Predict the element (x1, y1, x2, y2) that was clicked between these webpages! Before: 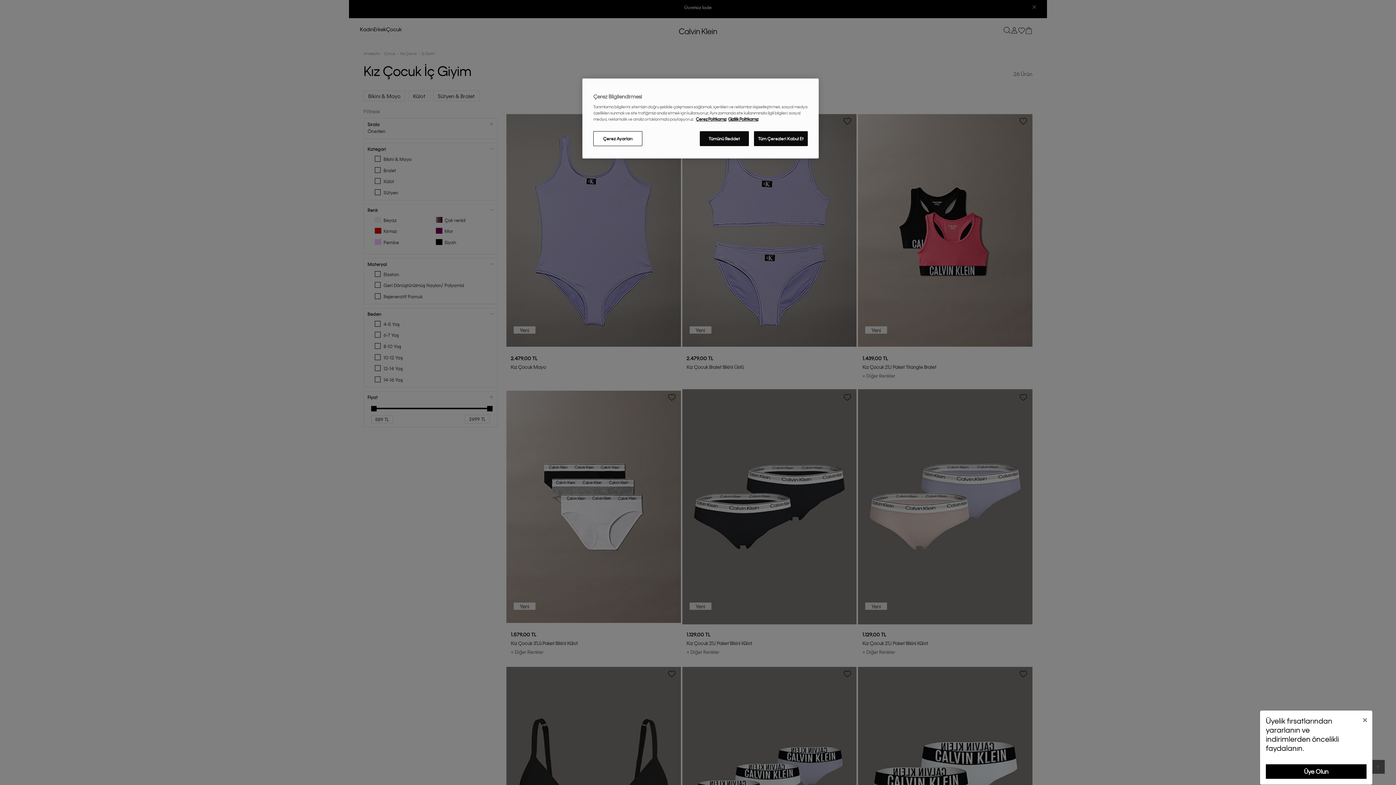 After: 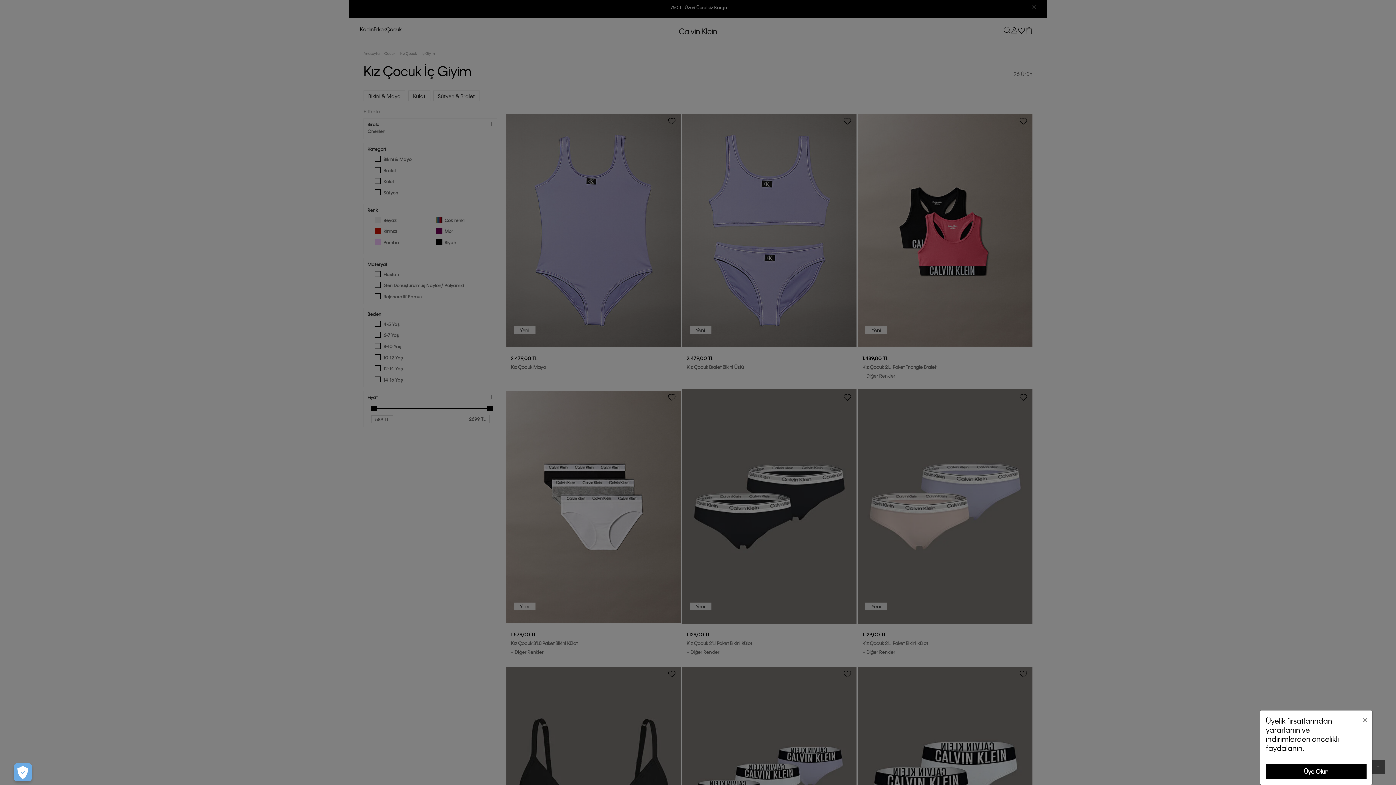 Action: label: Tümünü Reddet bbox: (700, 131, 749, 146)